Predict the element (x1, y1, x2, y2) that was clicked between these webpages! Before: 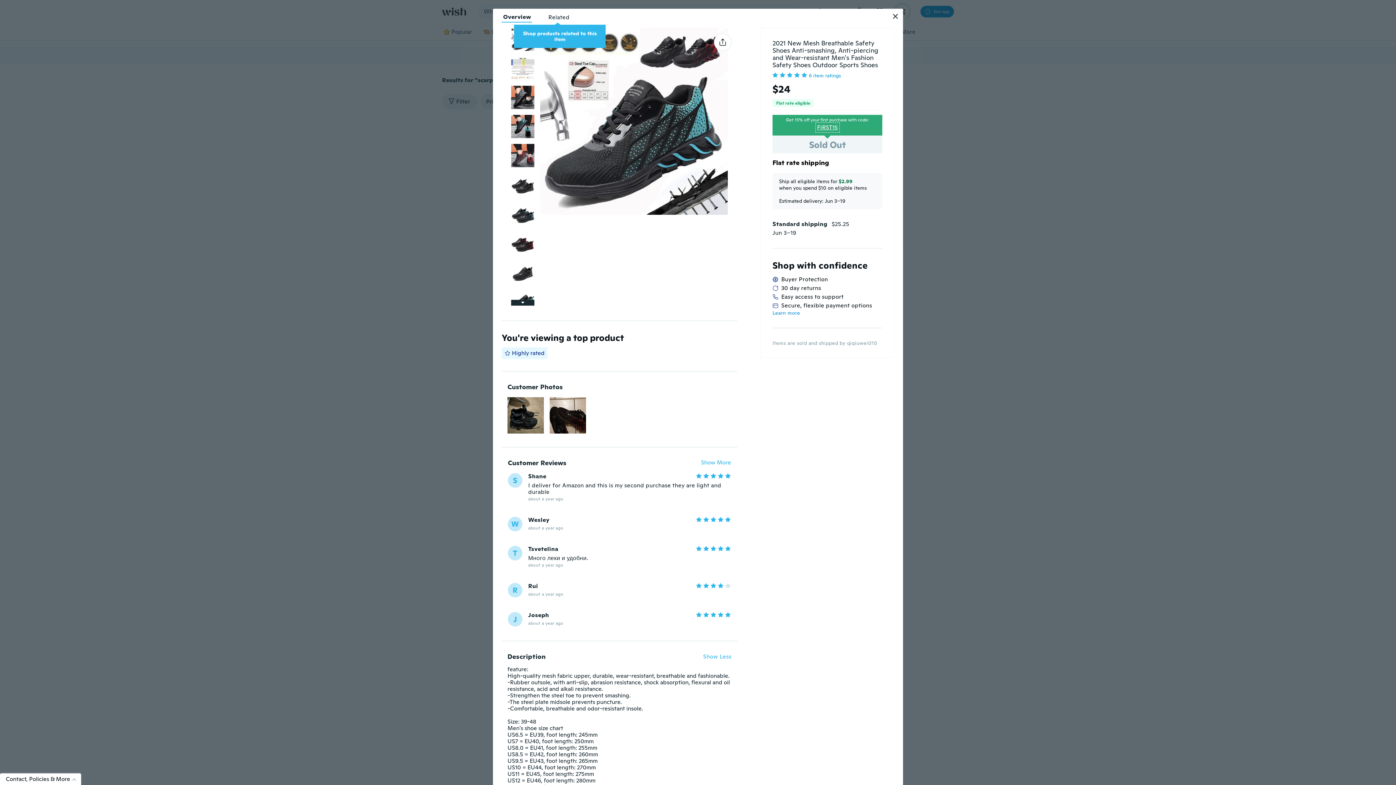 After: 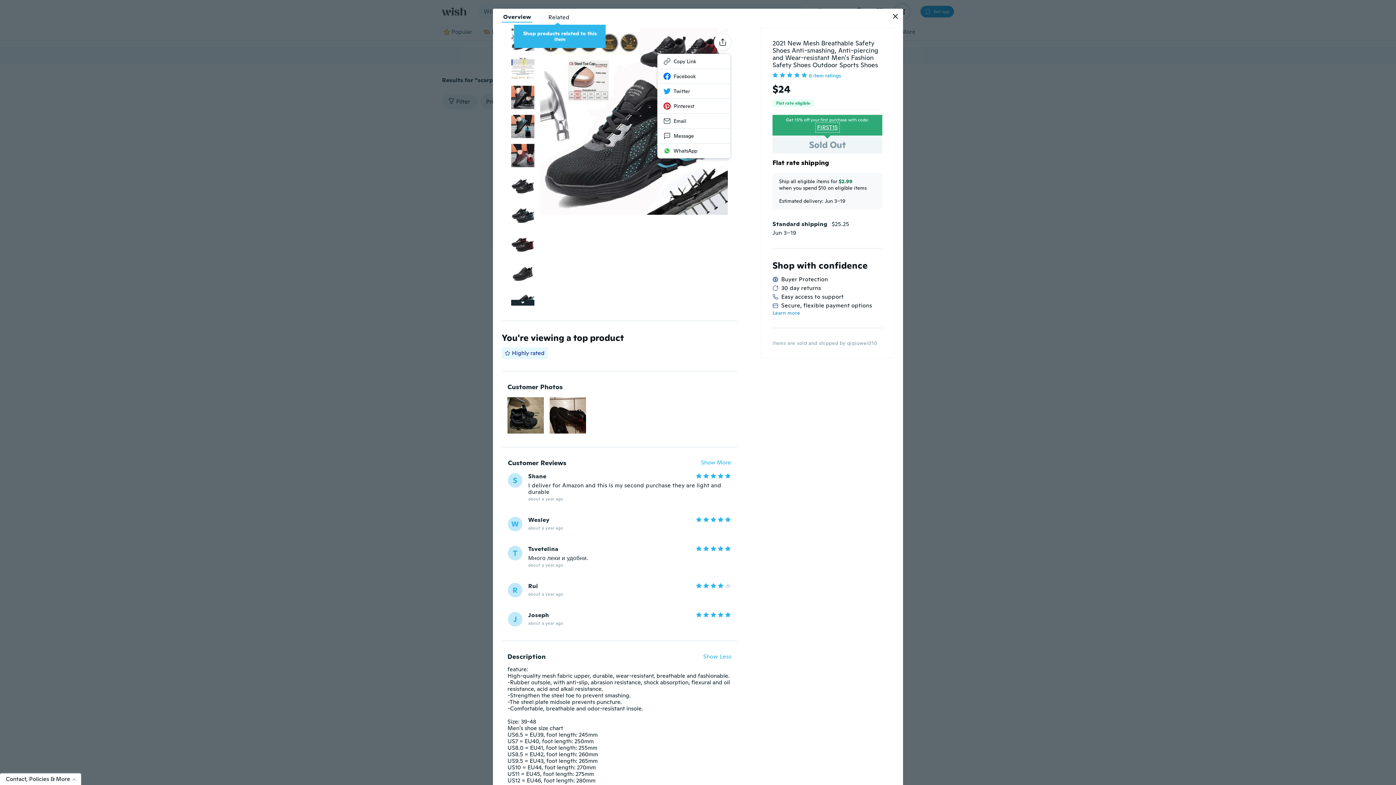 Action: bbox: (714, 33, 731, 50)